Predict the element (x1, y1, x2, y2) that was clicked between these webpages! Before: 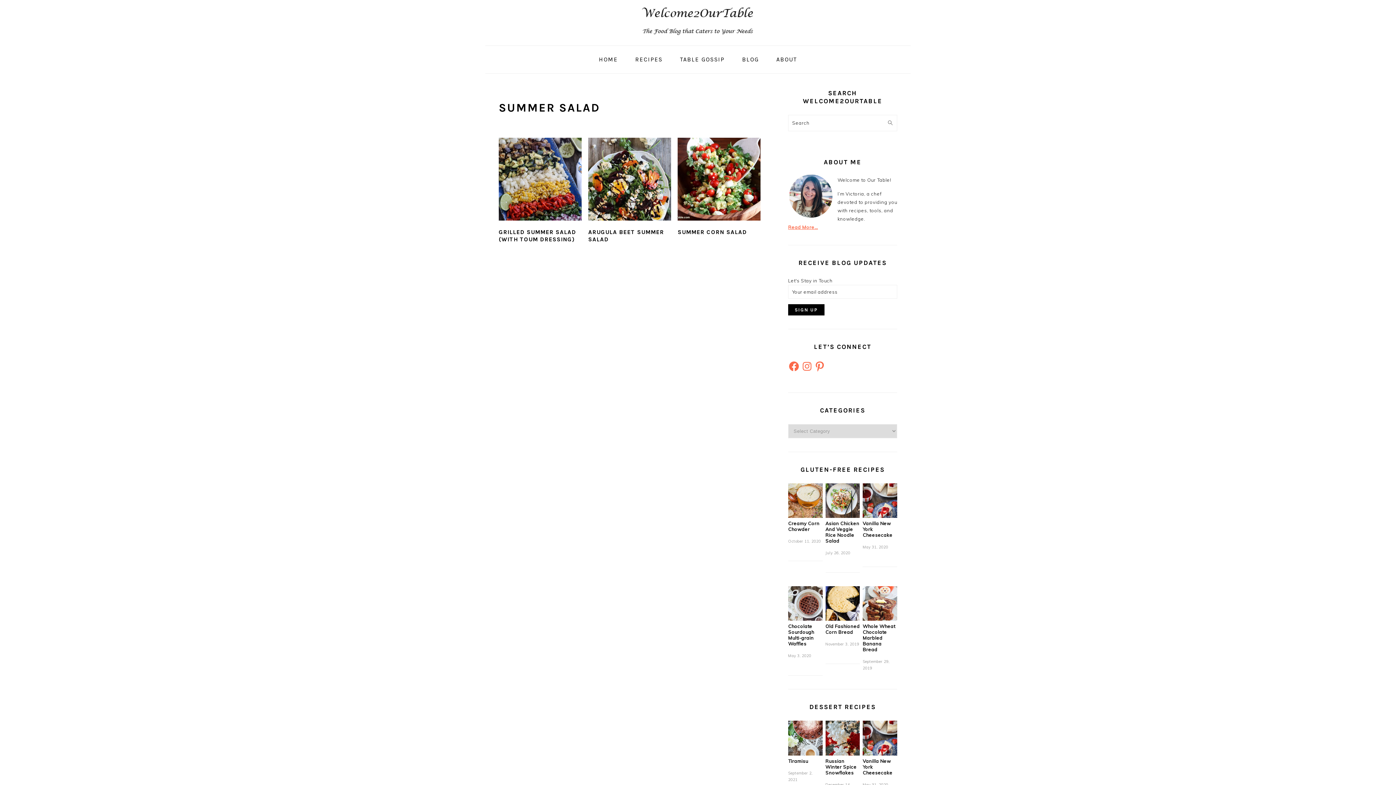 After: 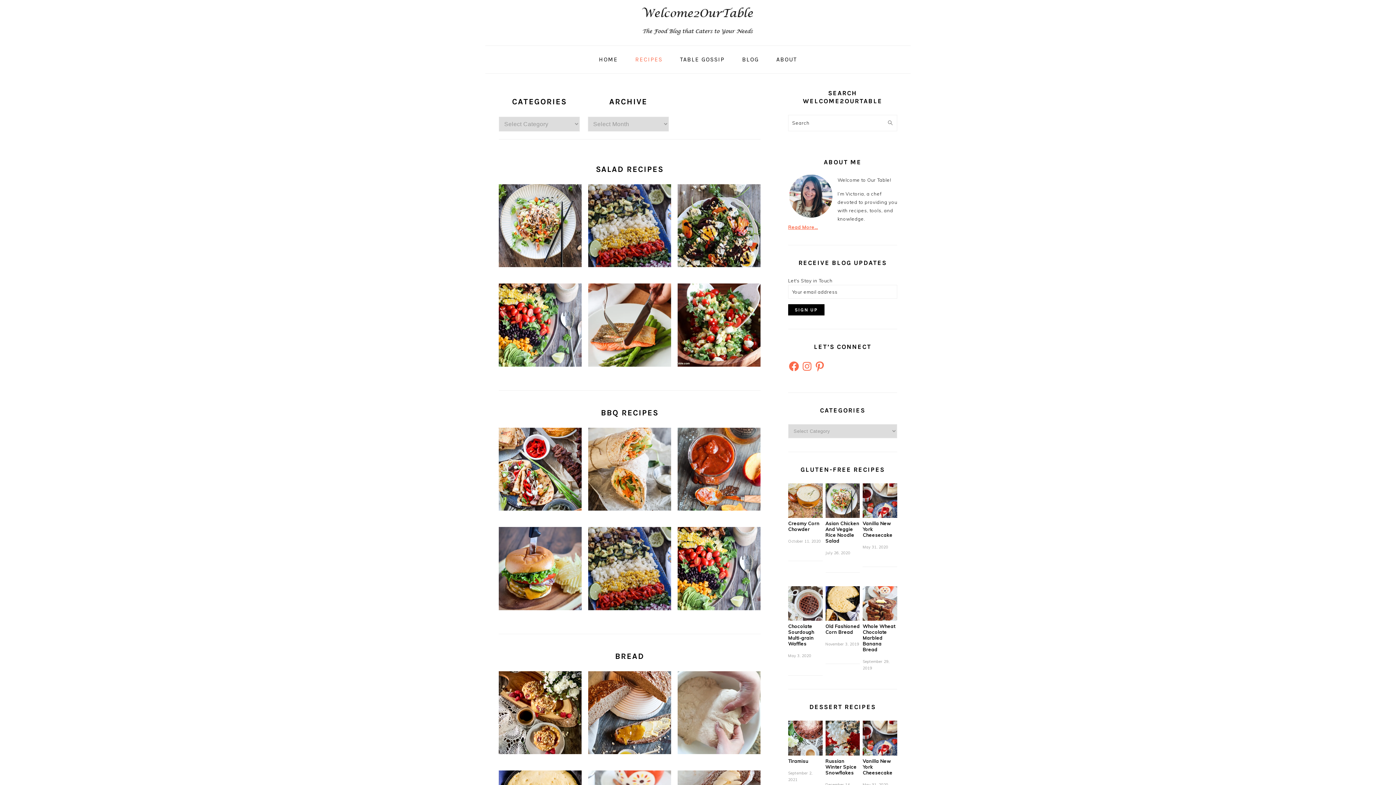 Action: label: RECIPES bbox: (627, 48, 670, 70)